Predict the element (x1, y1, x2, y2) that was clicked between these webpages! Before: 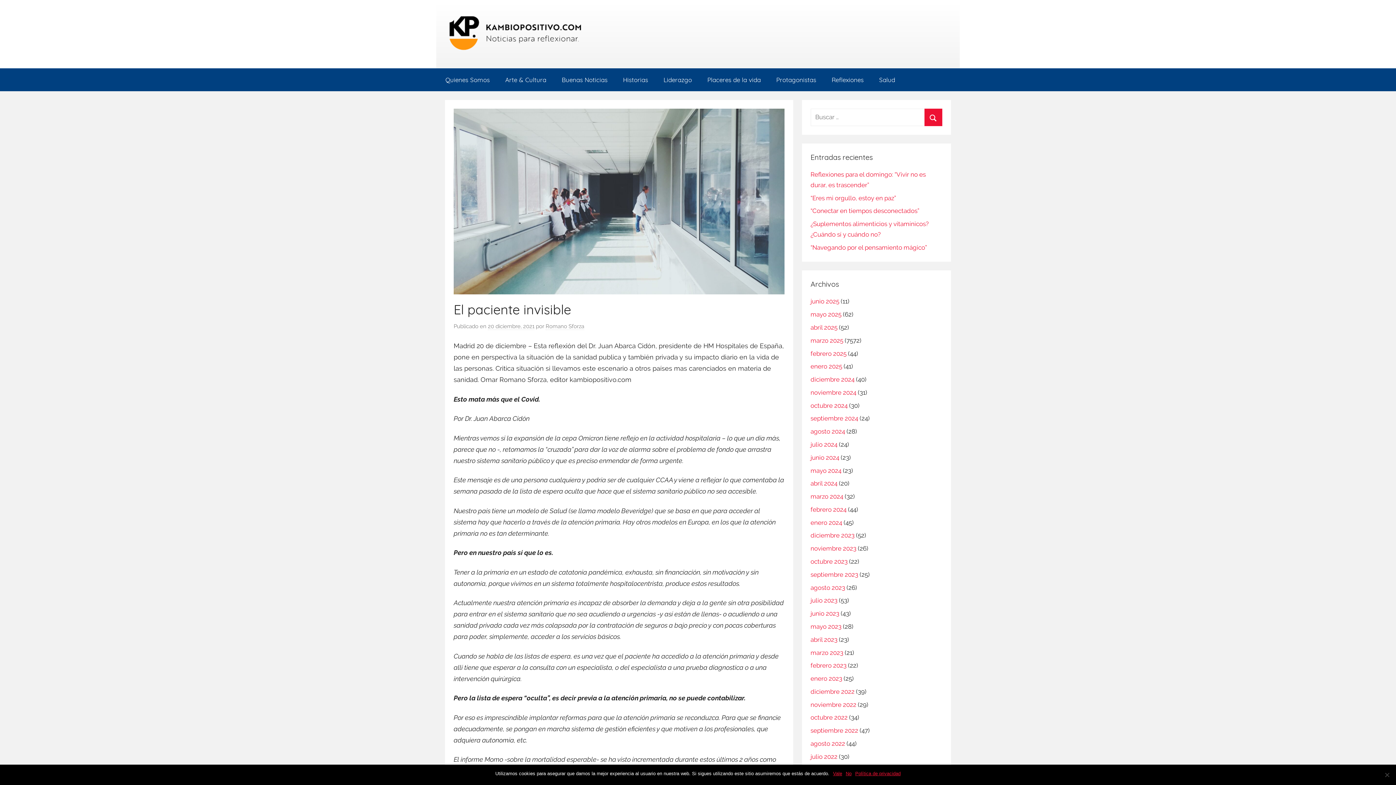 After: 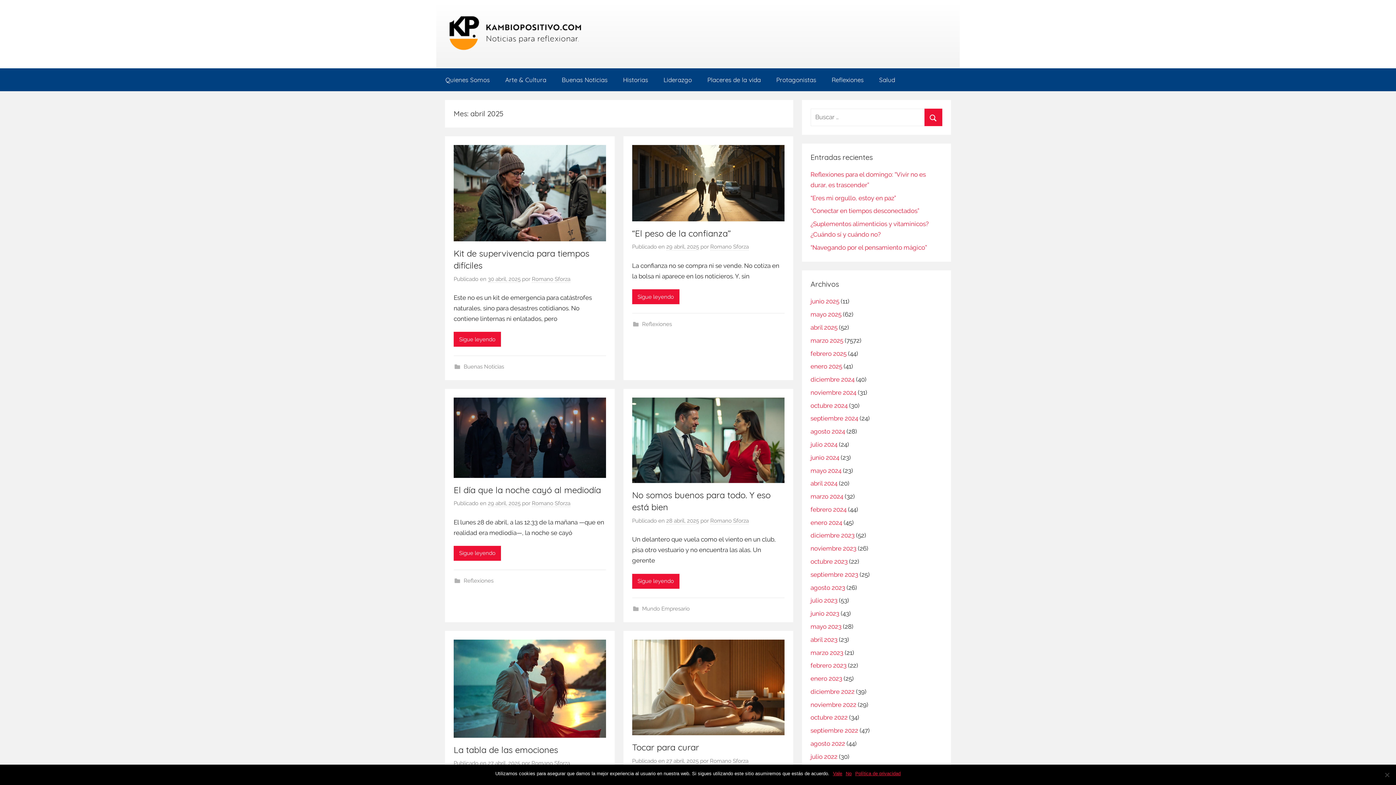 Action: label: abril 2025 bbox: (810, 323, 837, 331)